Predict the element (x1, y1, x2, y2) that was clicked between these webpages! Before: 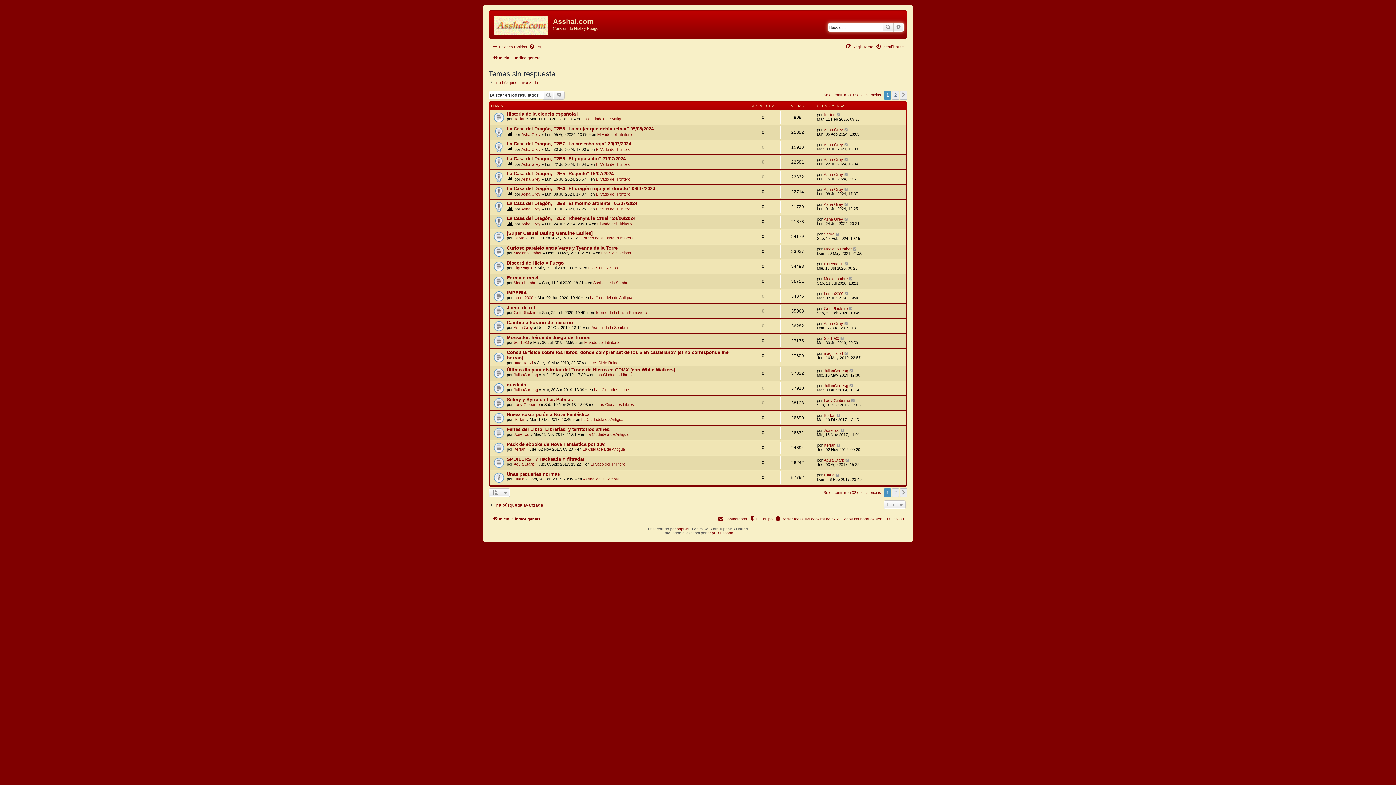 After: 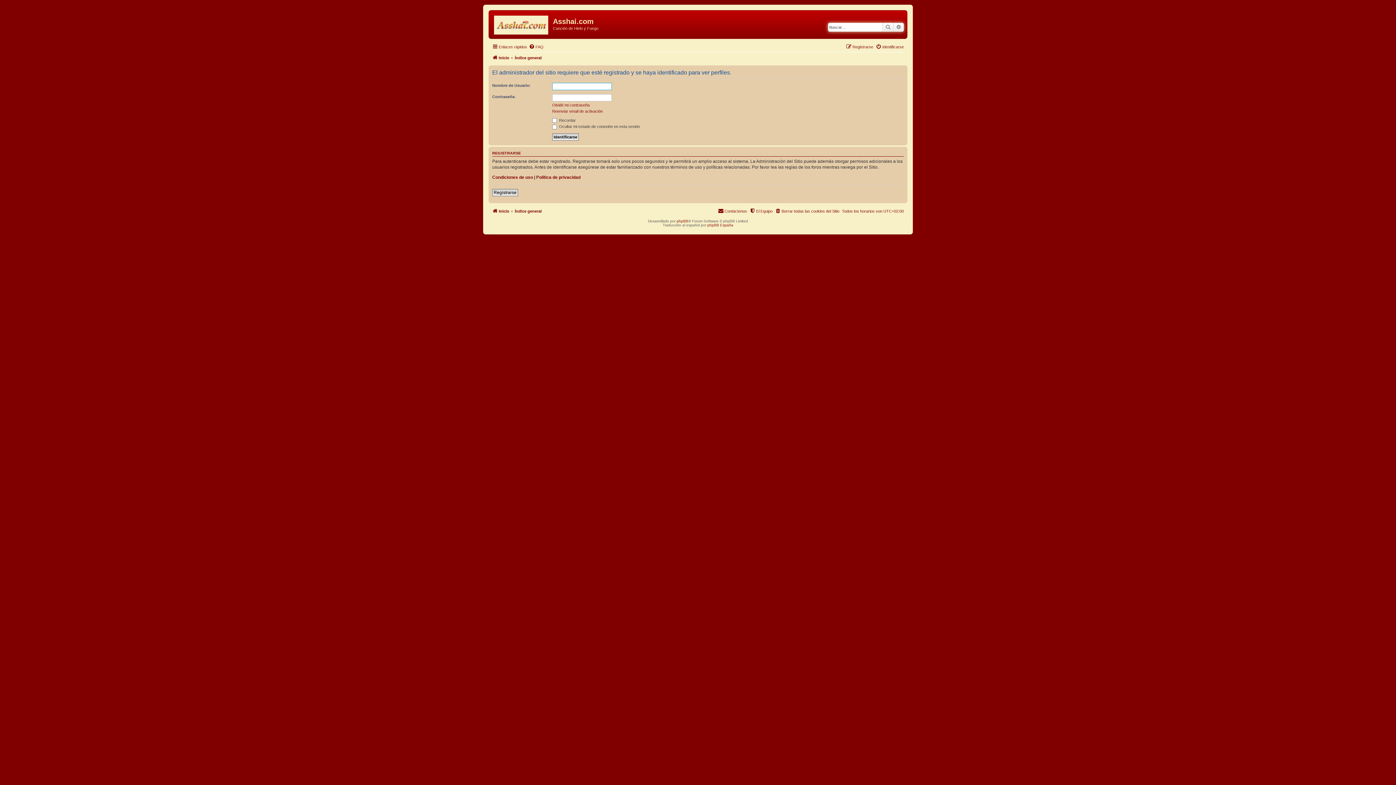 Action: label: Lerion2000 bbox: (824, 291, 843, 296)